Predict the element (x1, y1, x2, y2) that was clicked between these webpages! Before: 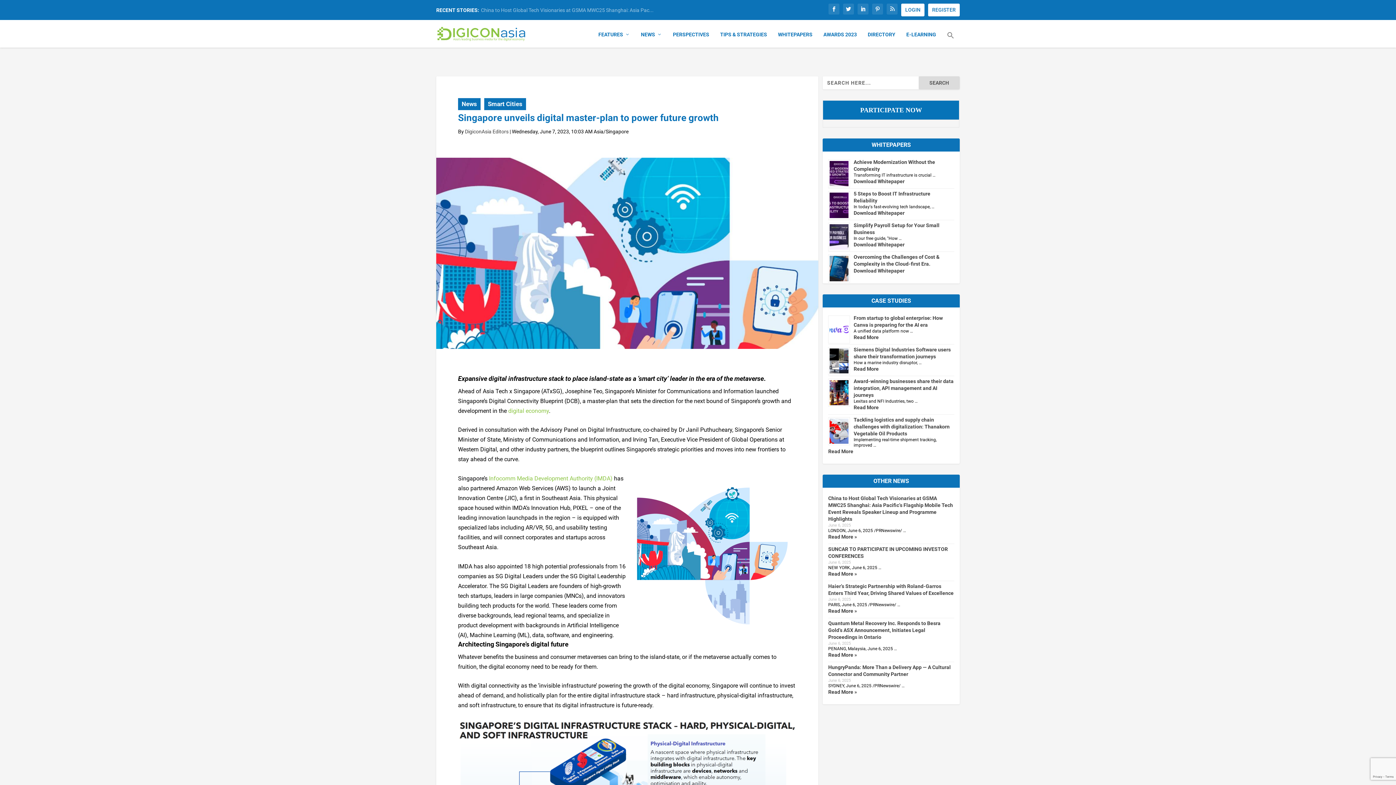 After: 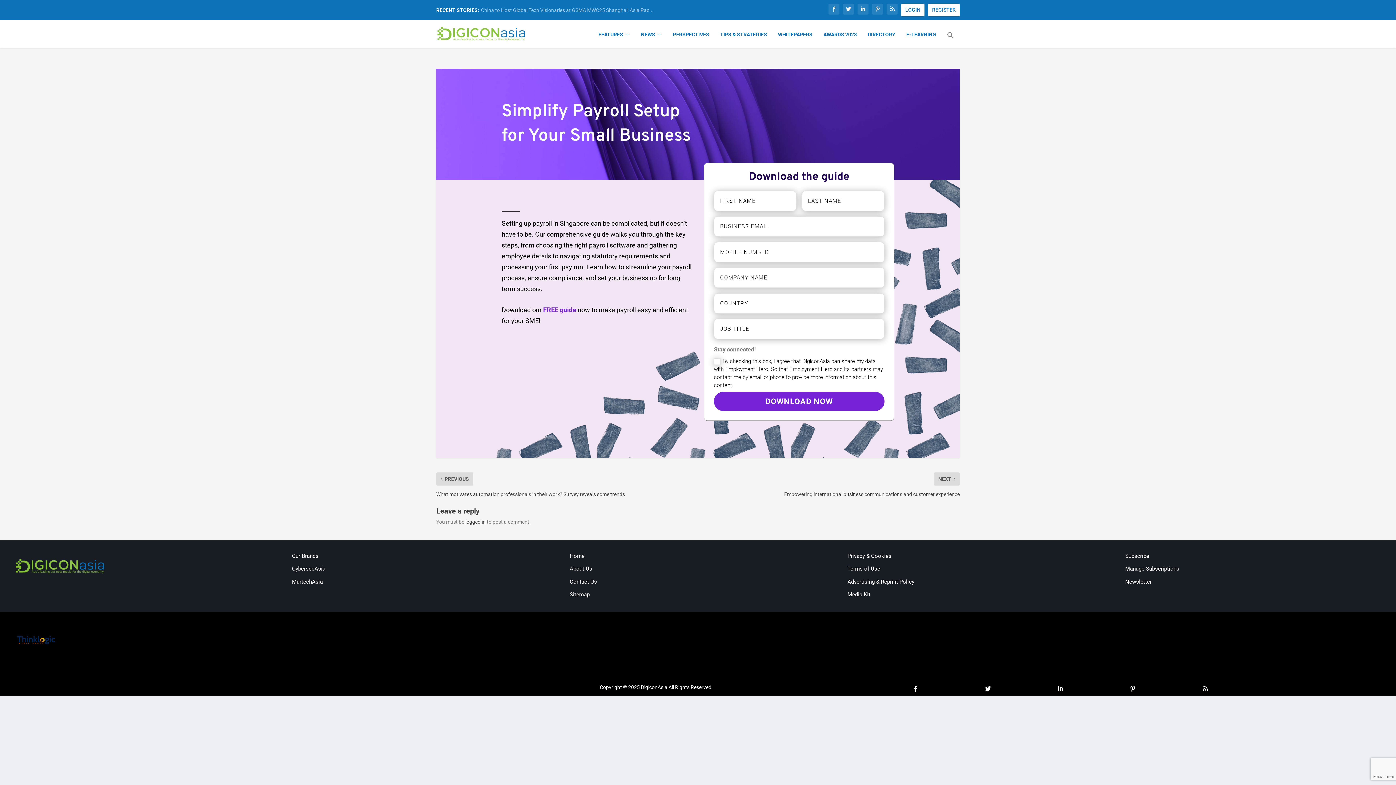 Action: label: Download Whitepaper bbox: (828, 241, 954, 248)